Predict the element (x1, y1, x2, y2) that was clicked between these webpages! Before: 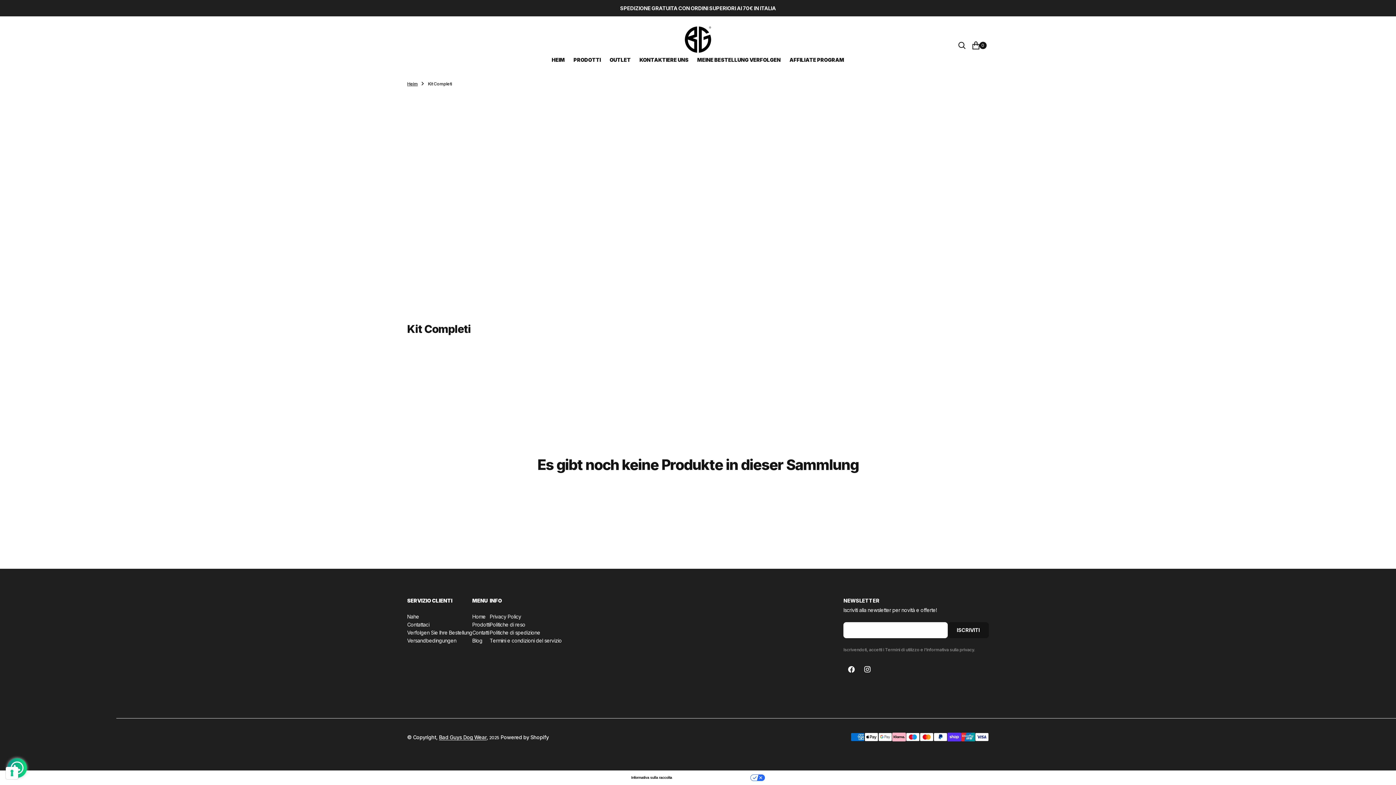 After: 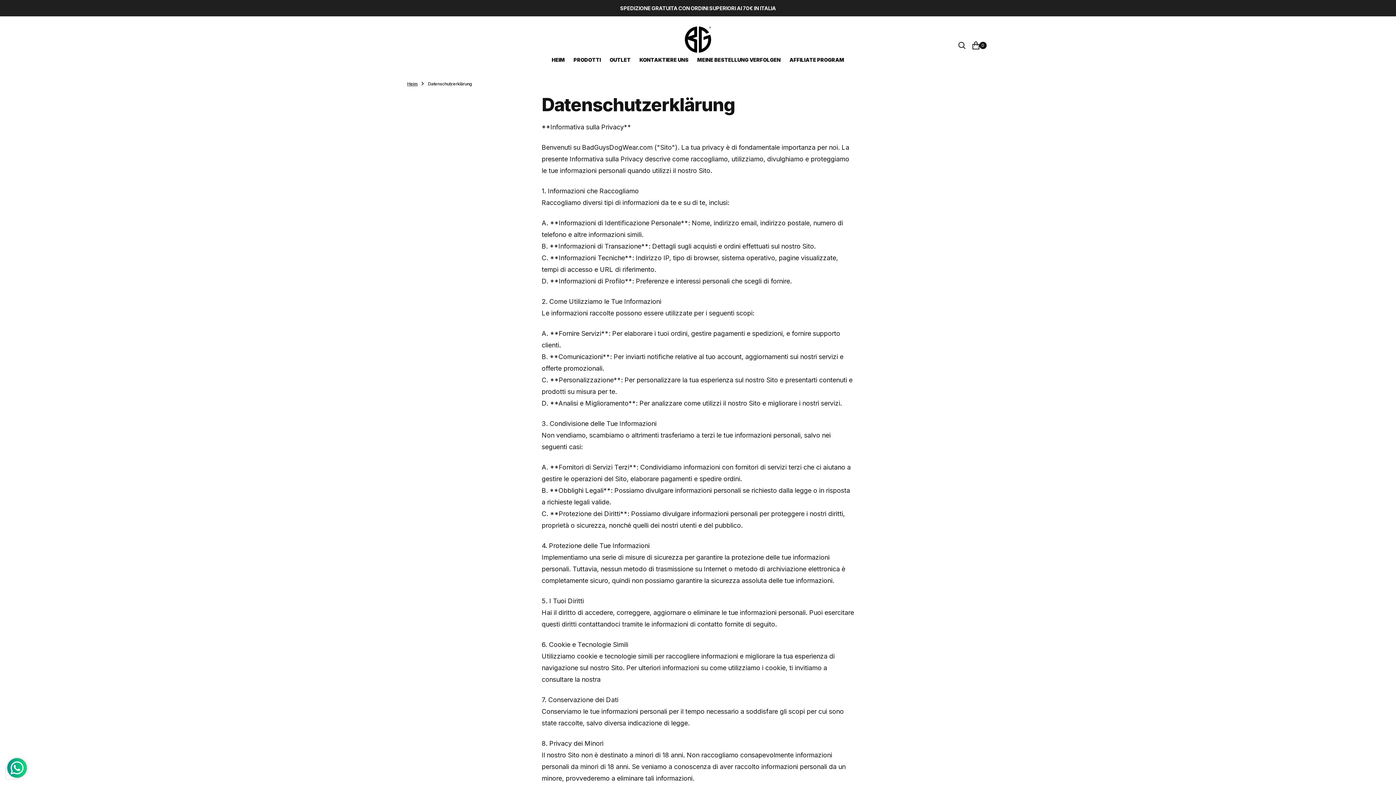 Action: label: Privacy Policy bbox: (489, 613, 521, 620)